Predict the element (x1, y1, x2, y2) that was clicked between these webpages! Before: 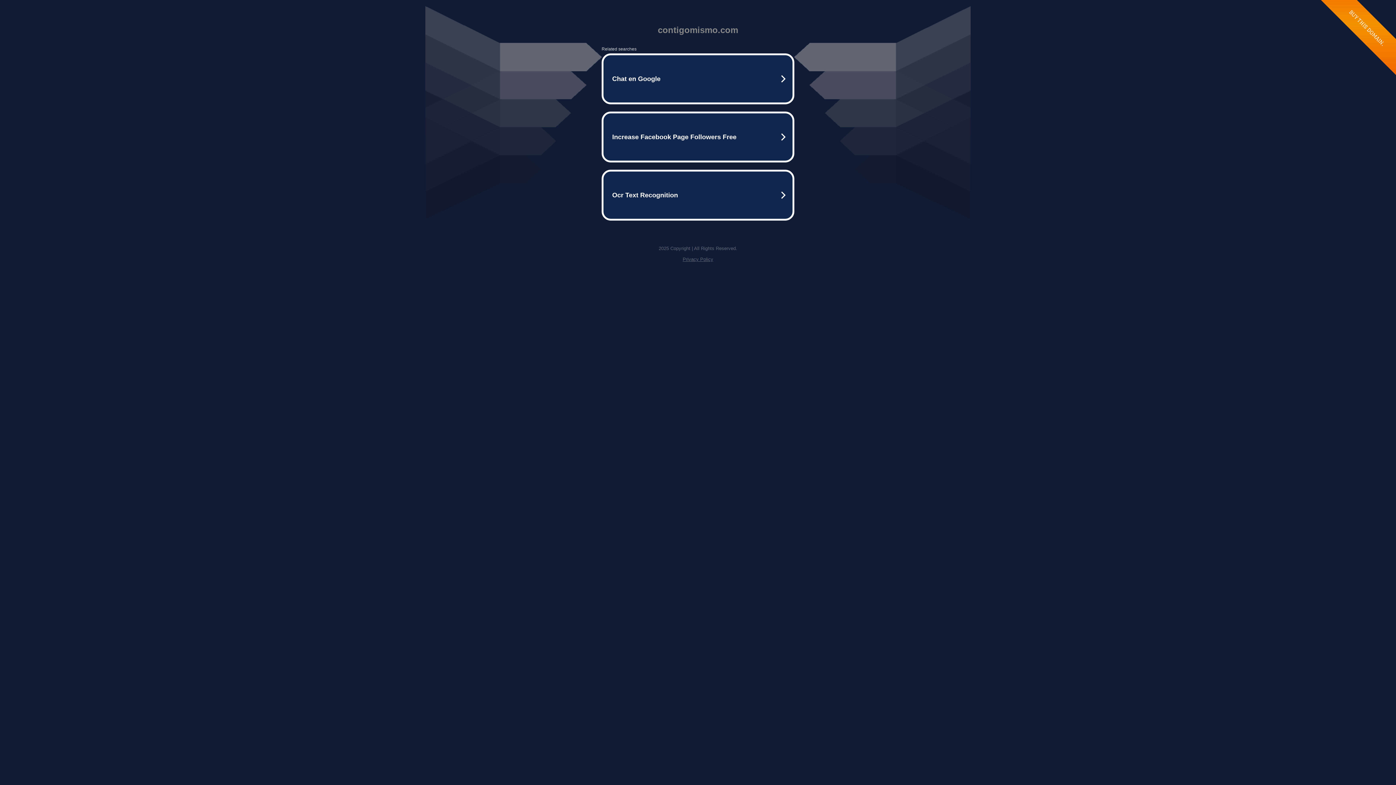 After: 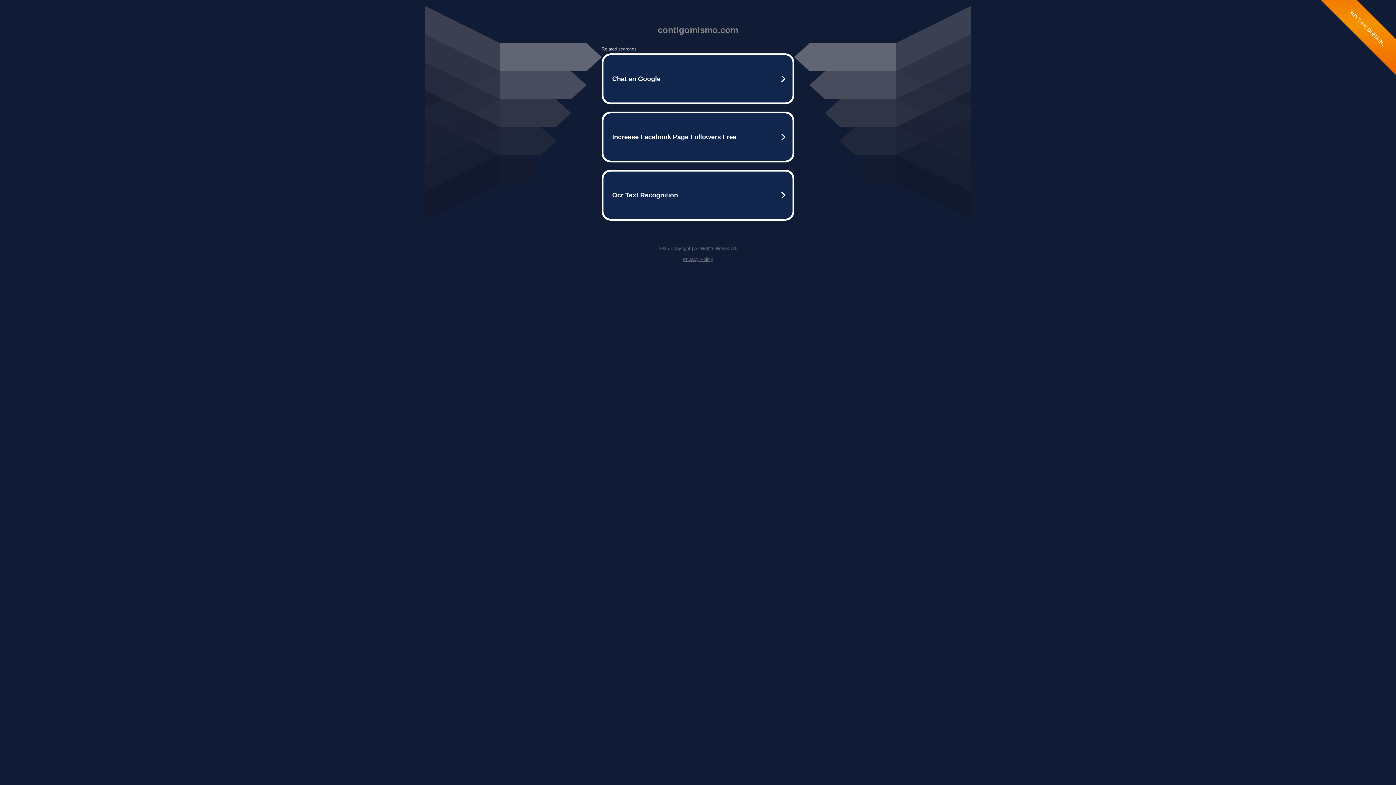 Action: bbox: (682, 256, 713, 262) label: Privacy Policy